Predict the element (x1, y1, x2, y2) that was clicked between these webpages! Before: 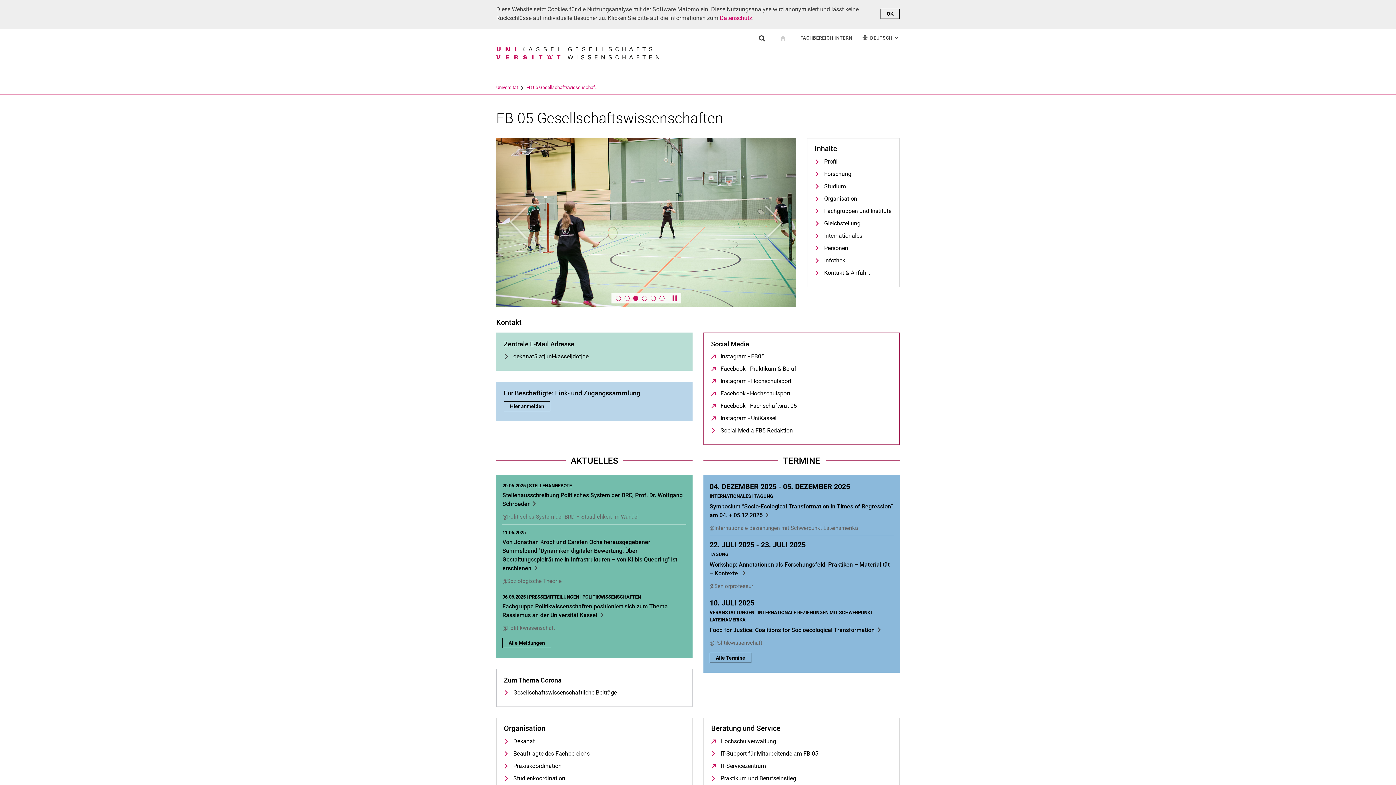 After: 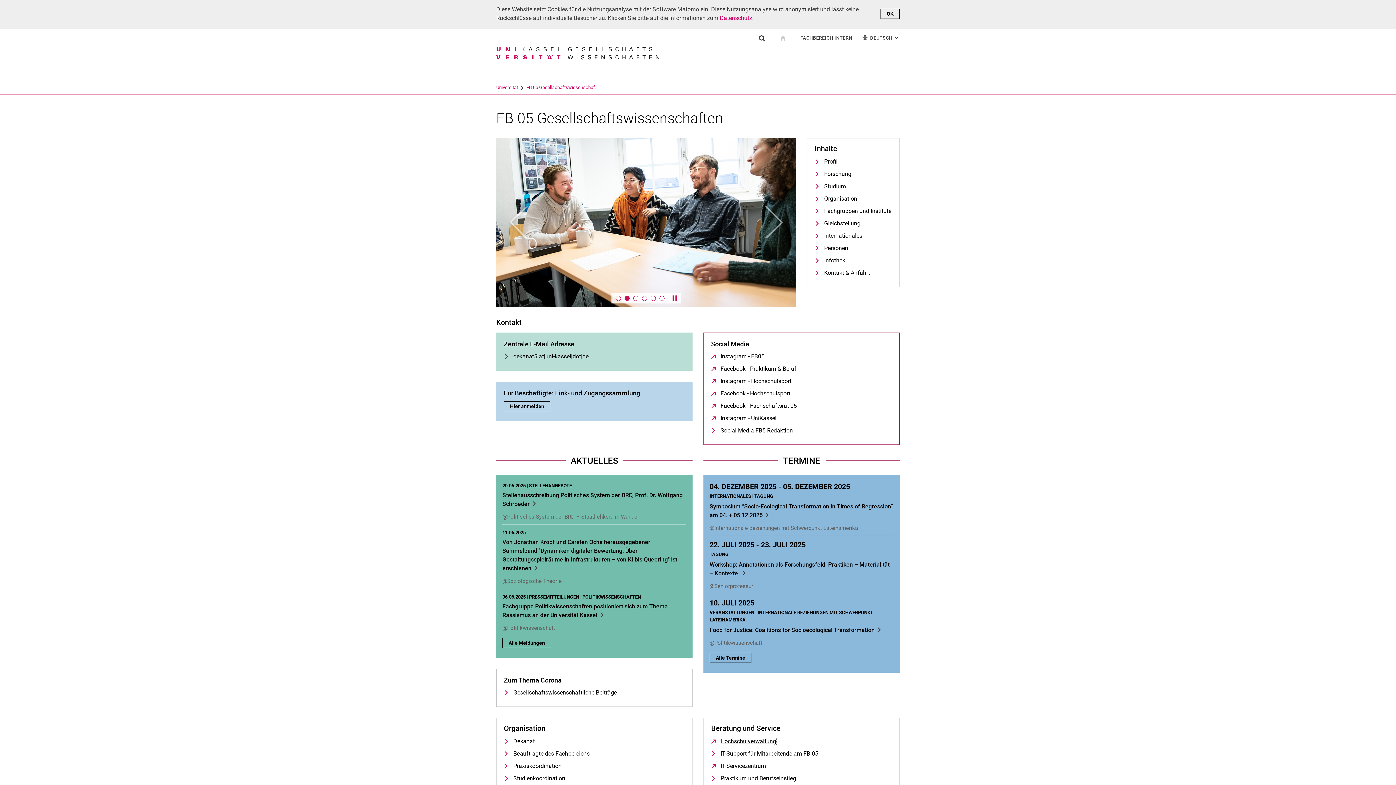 Action: label: Hochschulverwaltung
(öffnet neues Fenster) bbox: (711, 737, 776, 746)